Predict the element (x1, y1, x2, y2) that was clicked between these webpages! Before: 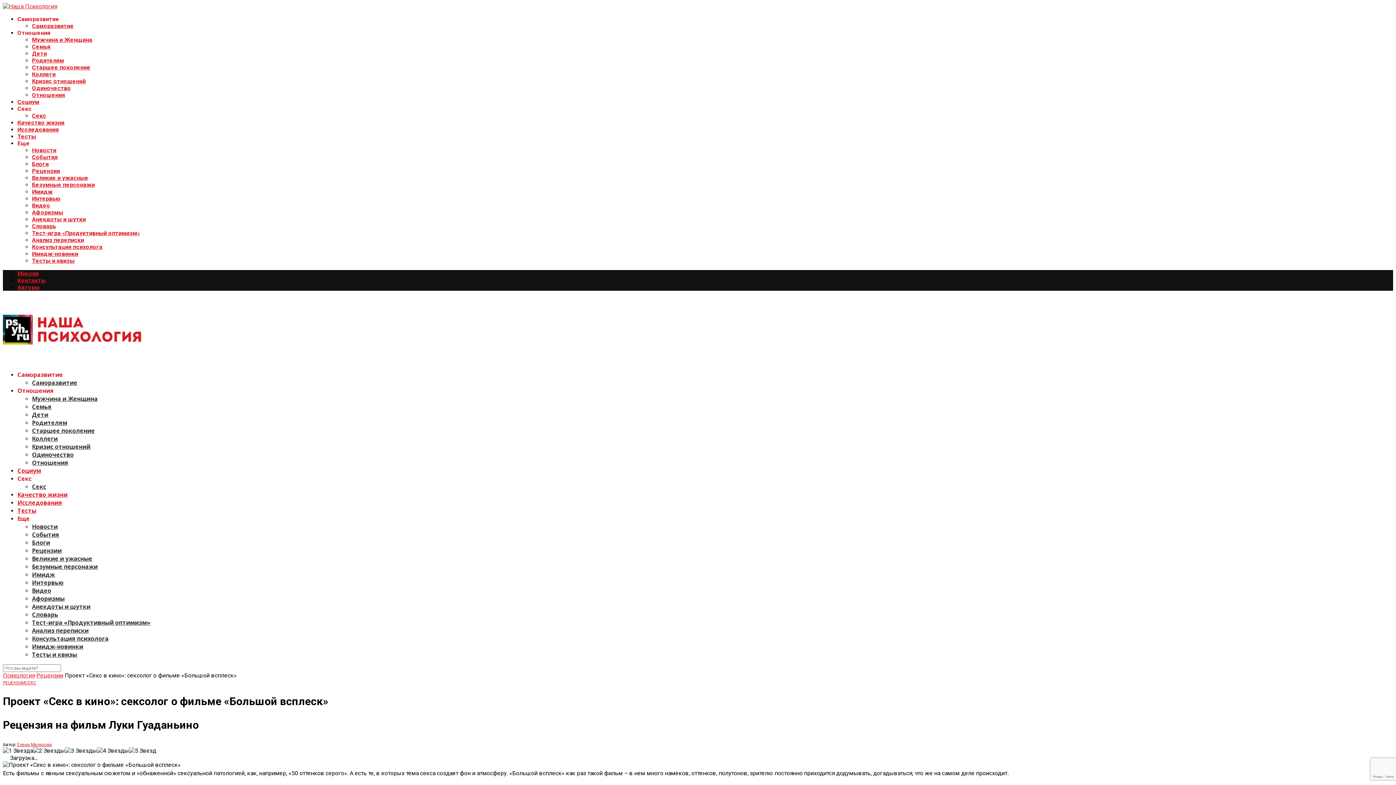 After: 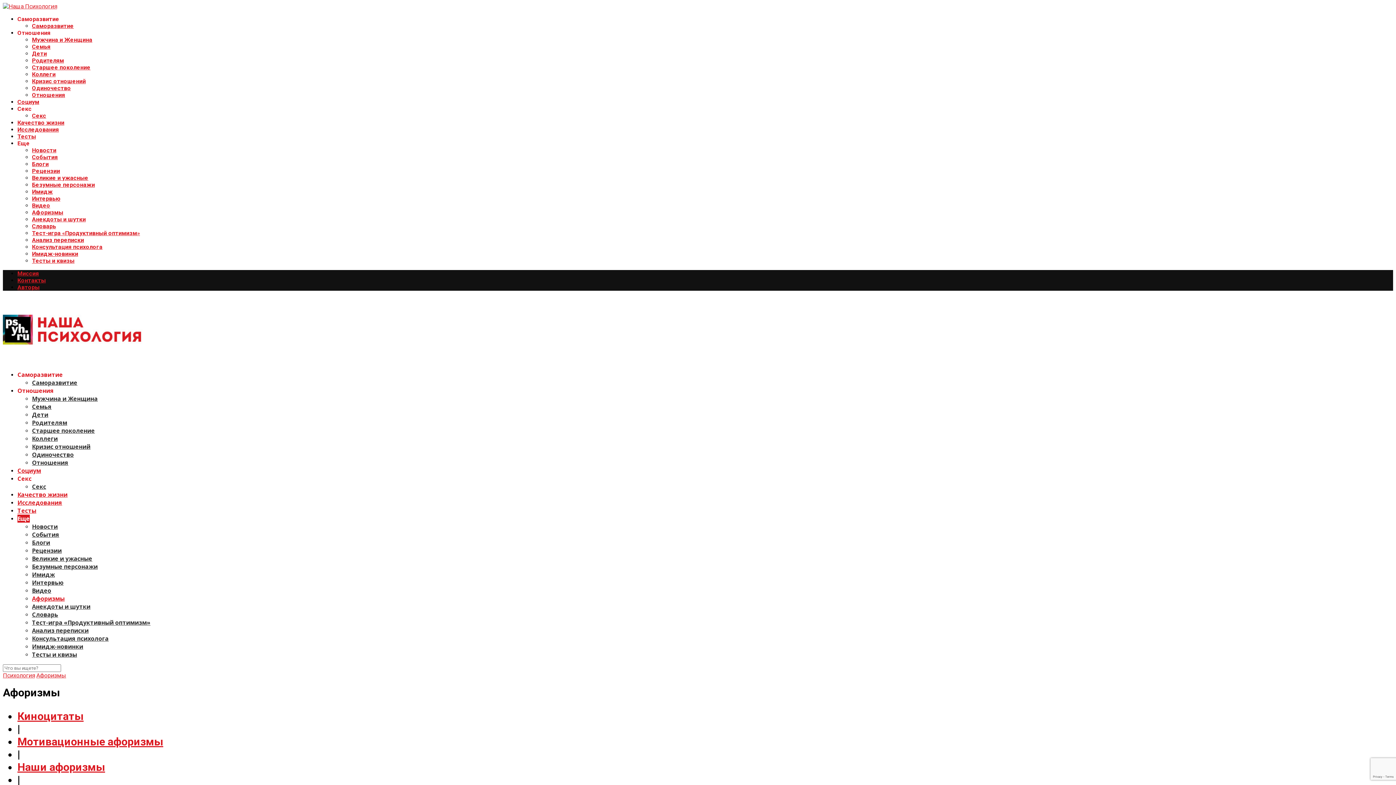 Action: label: Афоризмы bbox: (32, 594, 64, 602)